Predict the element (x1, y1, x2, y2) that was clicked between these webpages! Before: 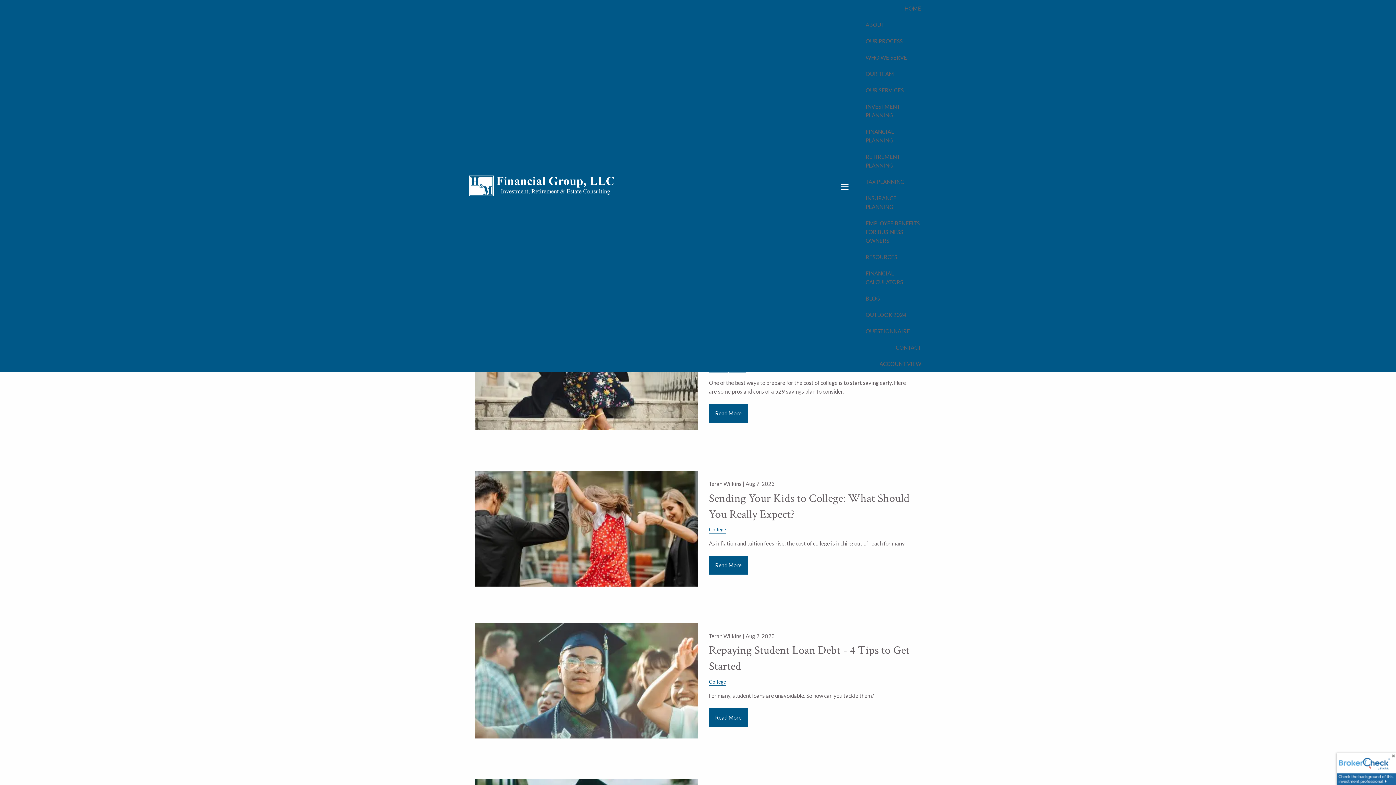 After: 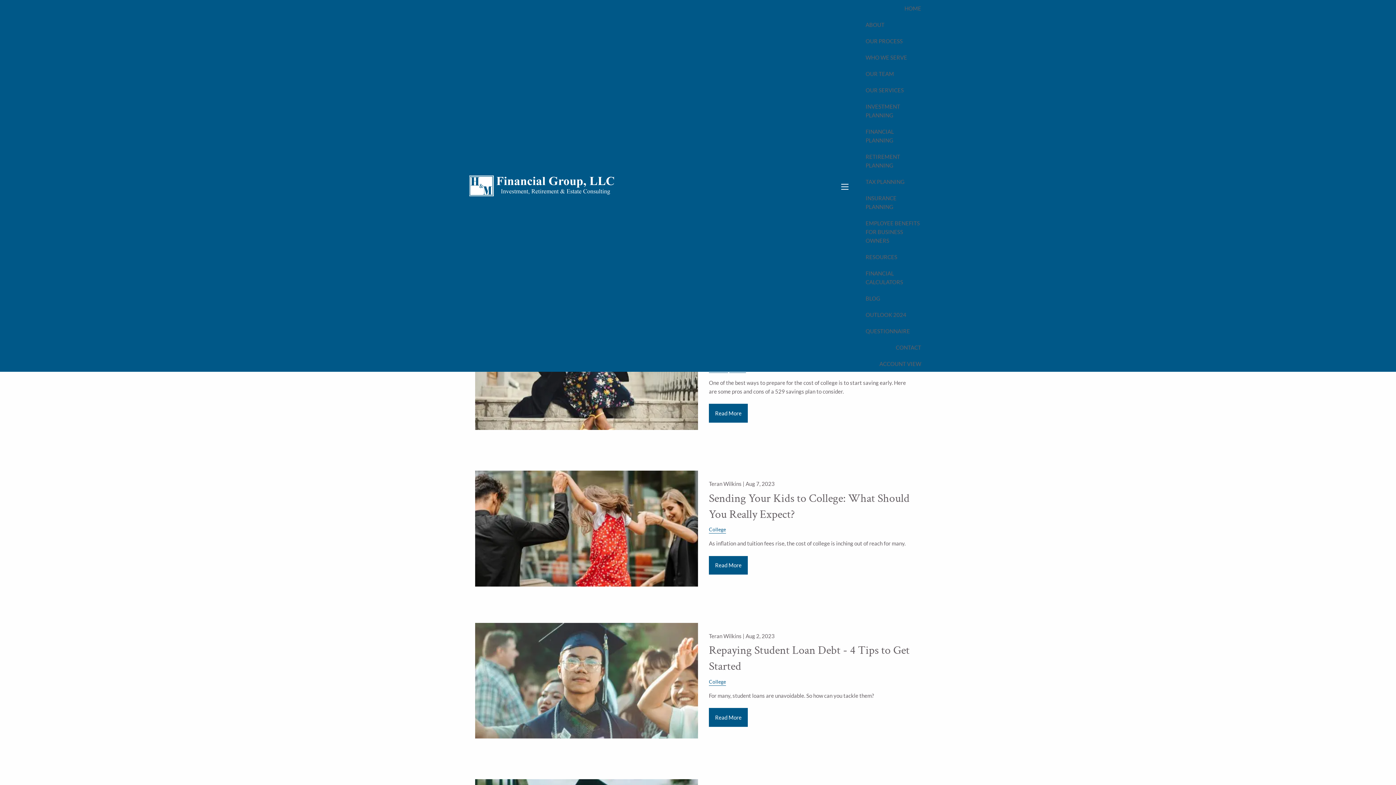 Action: bbox: (709, 679, 726, 684) label: College